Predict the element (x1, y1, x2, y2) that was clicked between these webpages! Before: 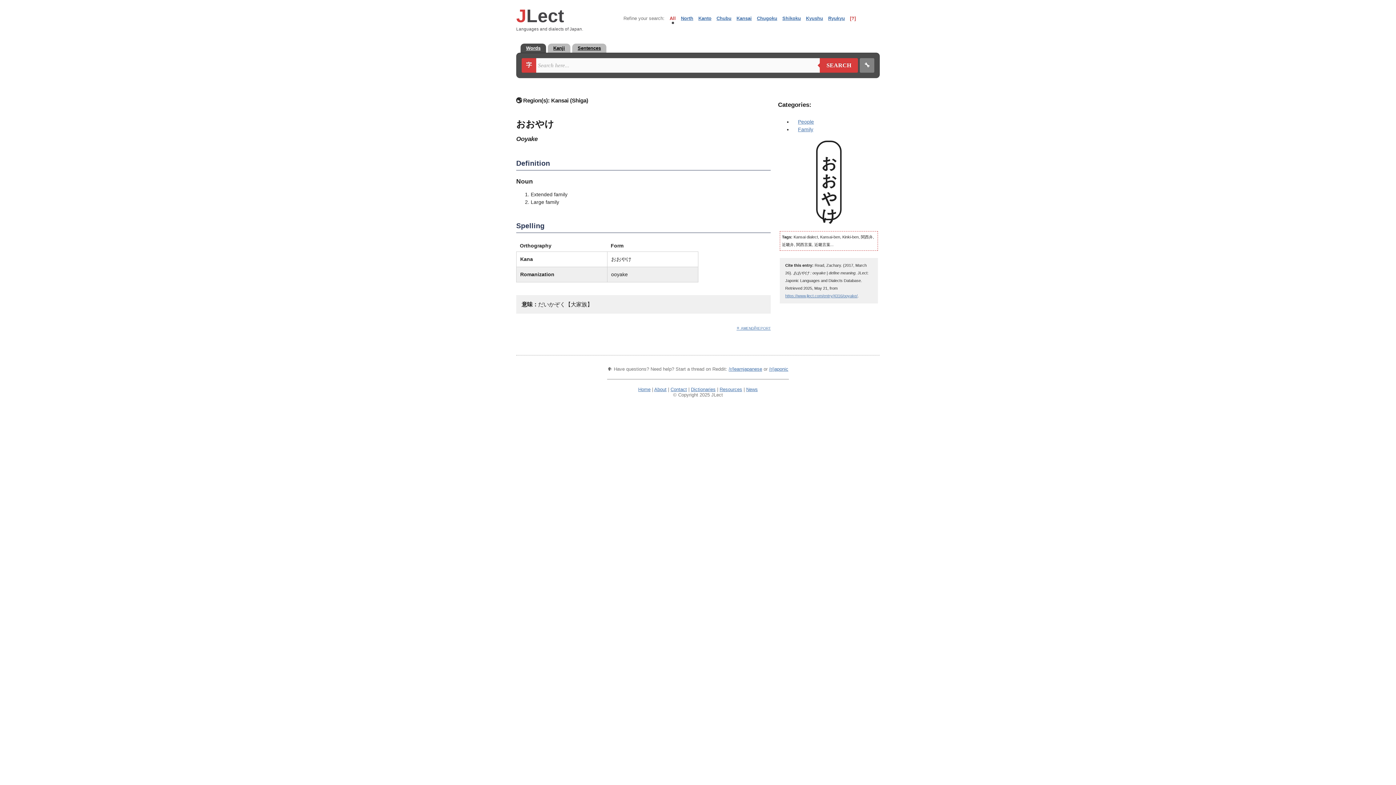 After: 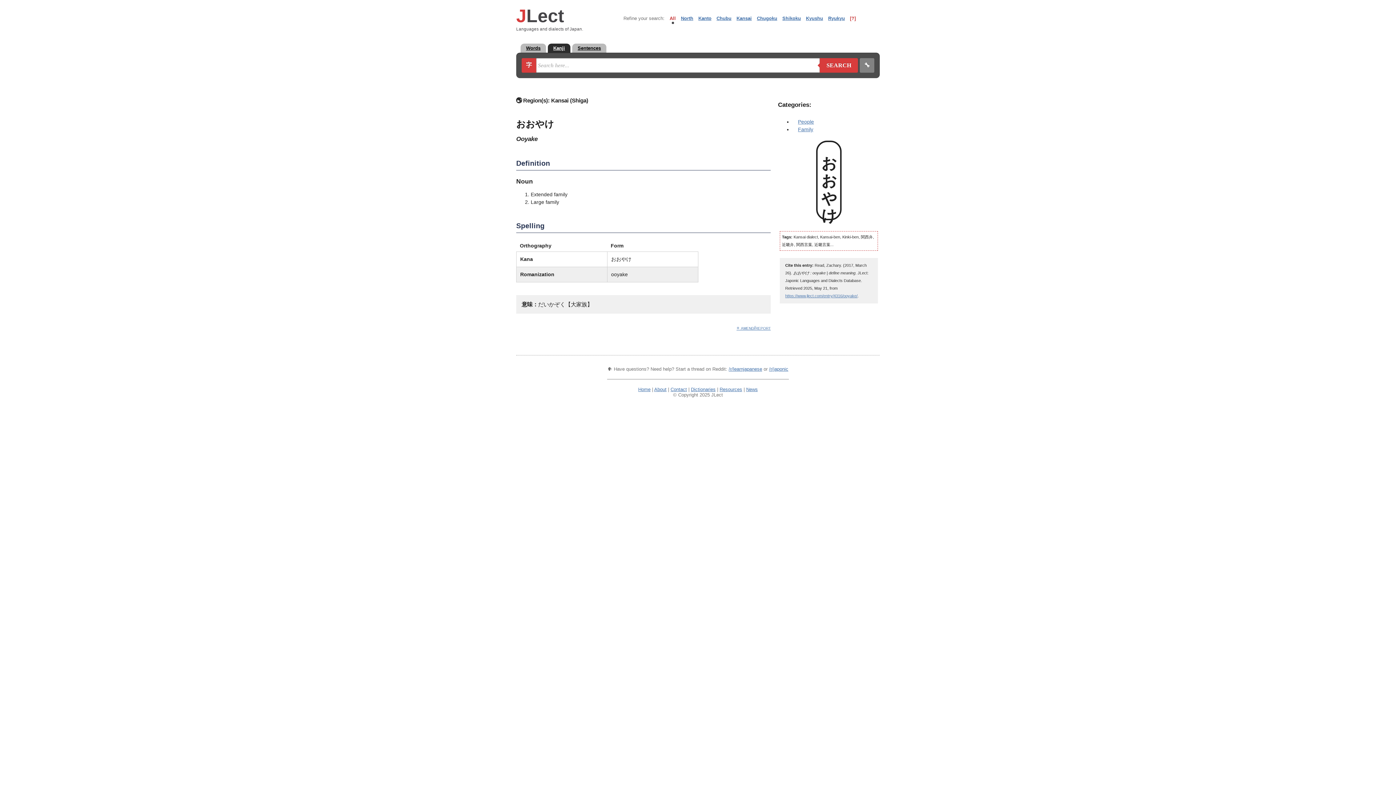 Action: label: Kanji bbox: (548, 43, 570, 52)